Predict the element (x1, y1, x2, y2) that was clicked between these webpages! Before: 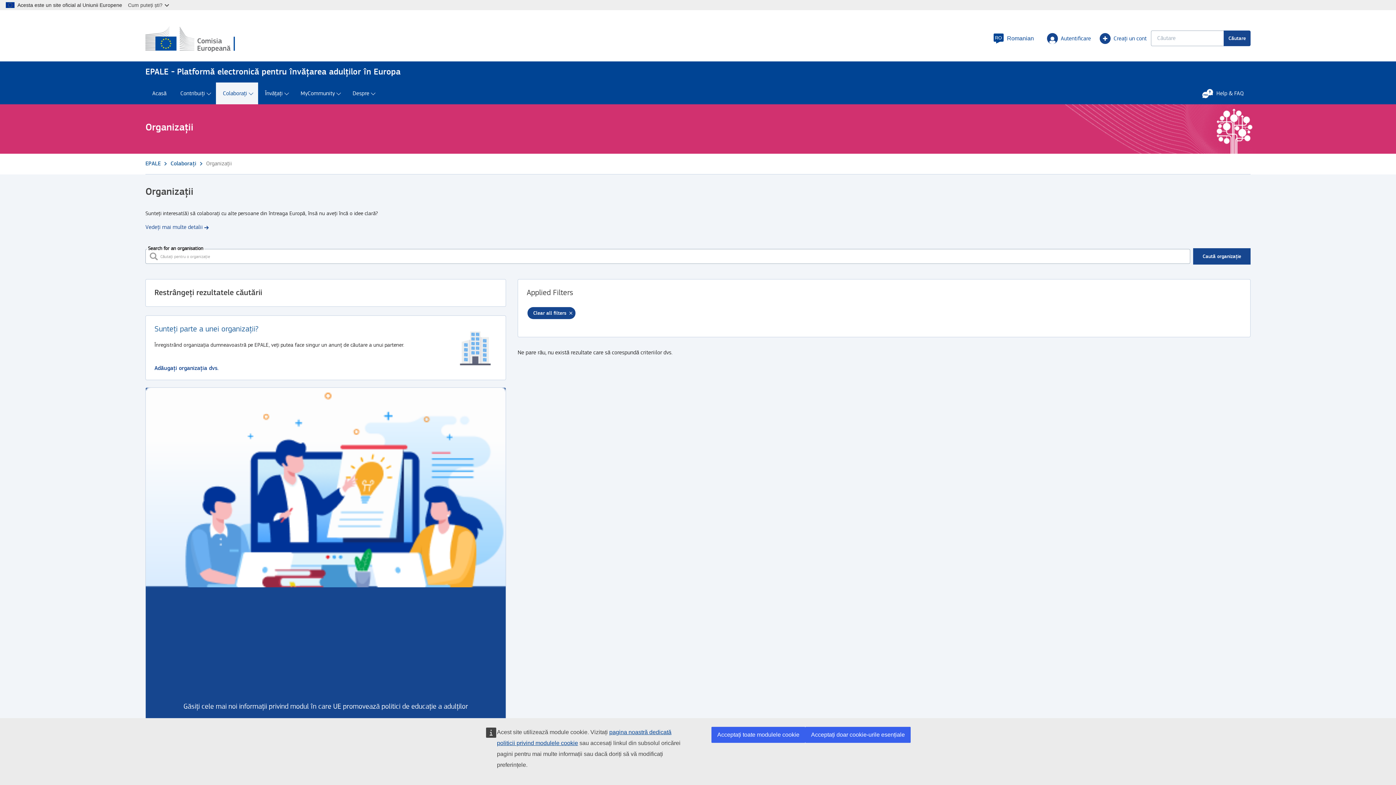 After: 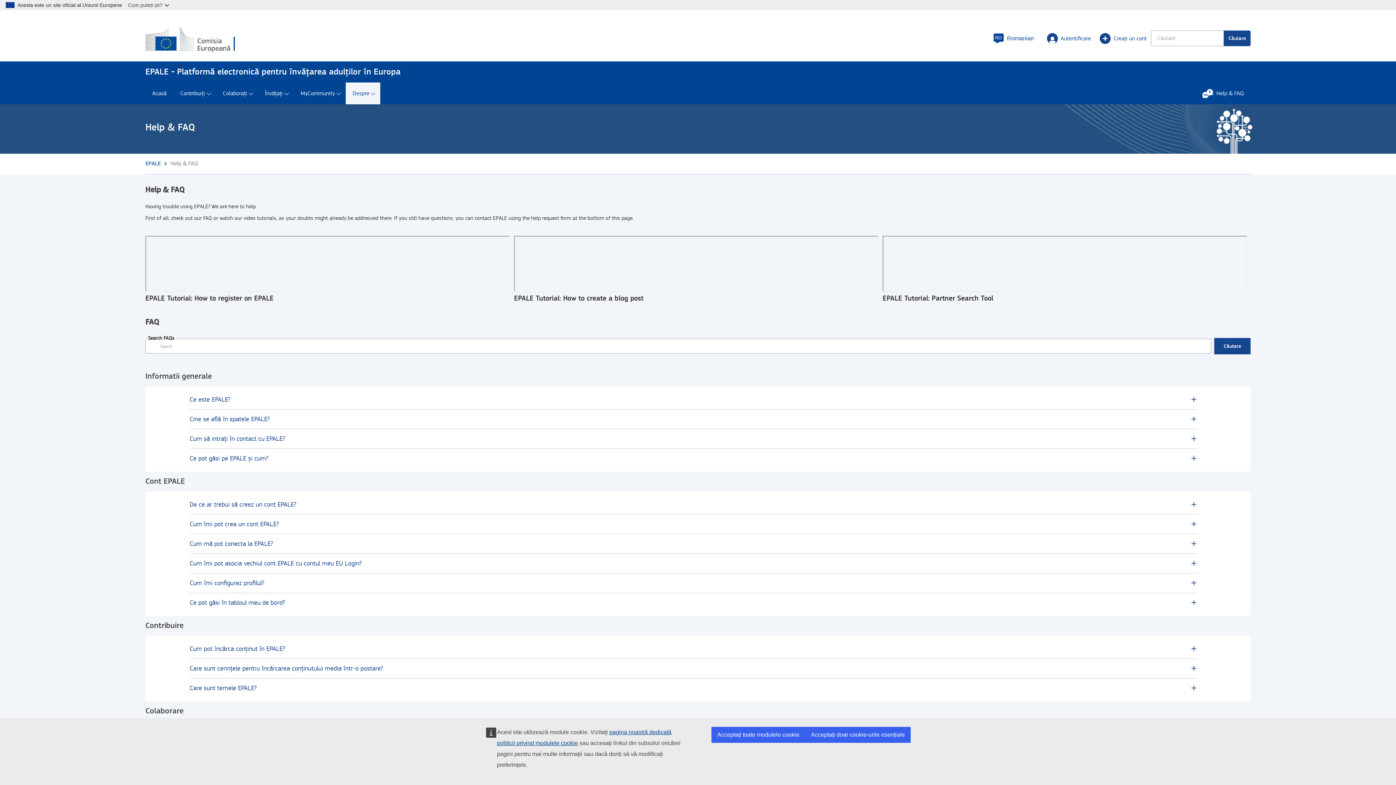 Action: label: Help & FAQ bbox: (1209, 82, 1250, 104)